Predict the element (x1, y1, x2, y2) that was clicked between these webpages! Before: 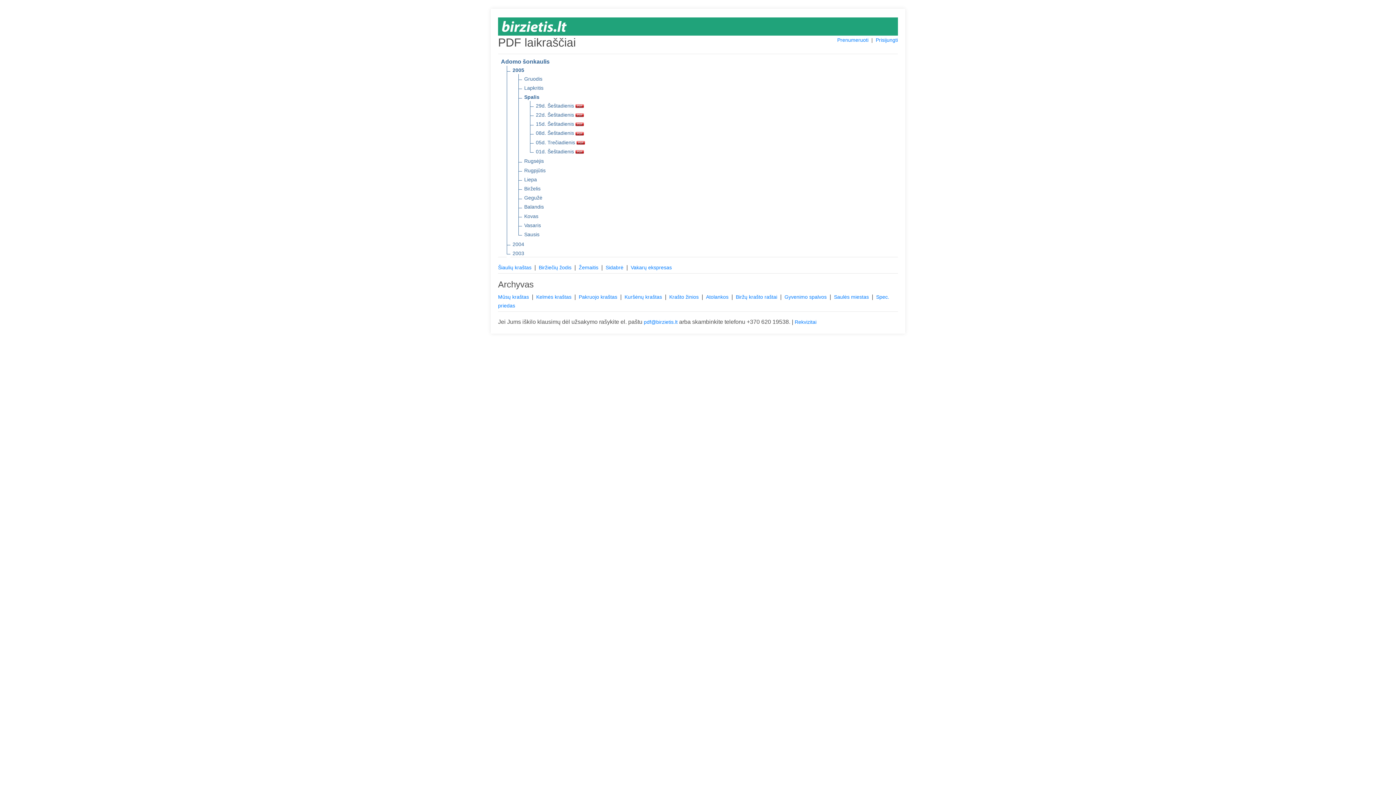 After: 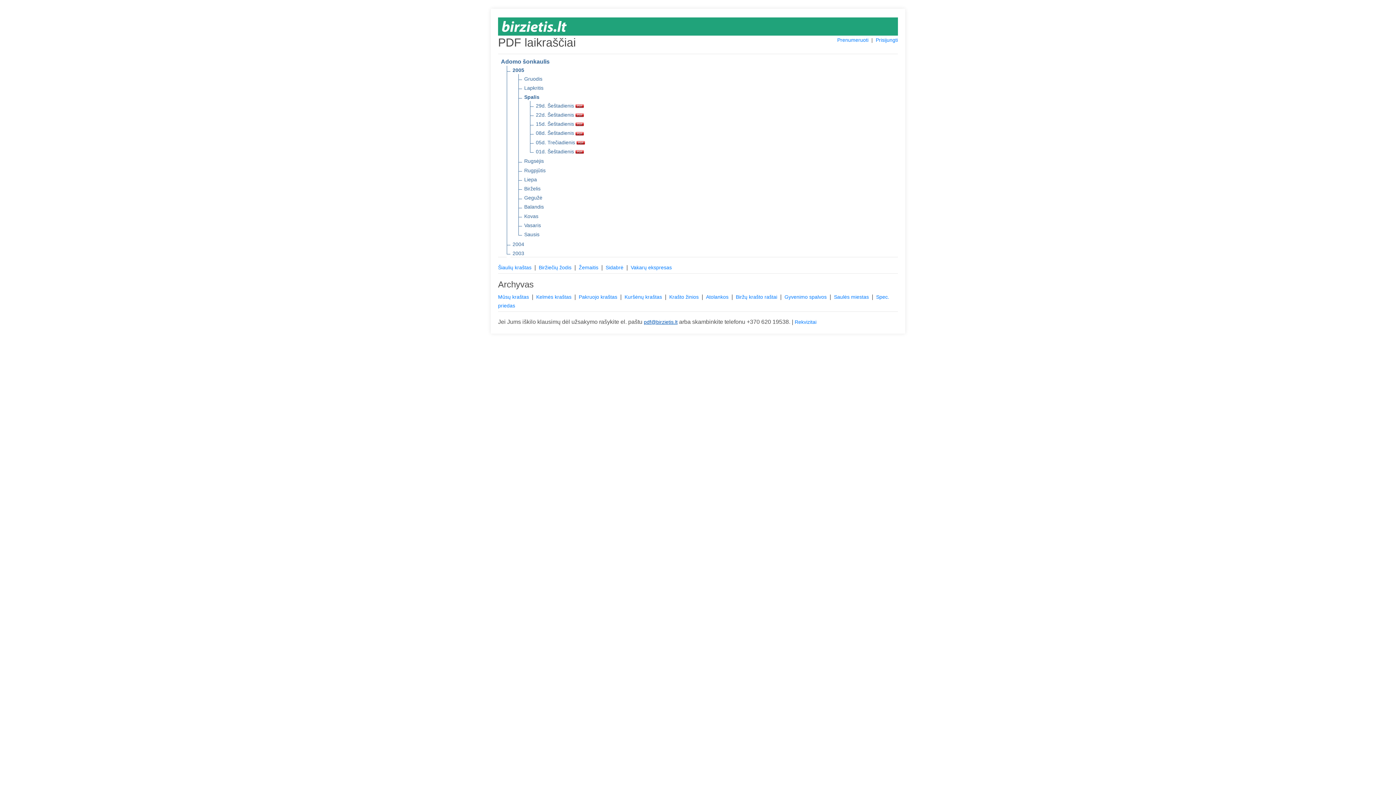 Action: label: pdf@birzietis.lt bbox: (644, 319, 677, 325)